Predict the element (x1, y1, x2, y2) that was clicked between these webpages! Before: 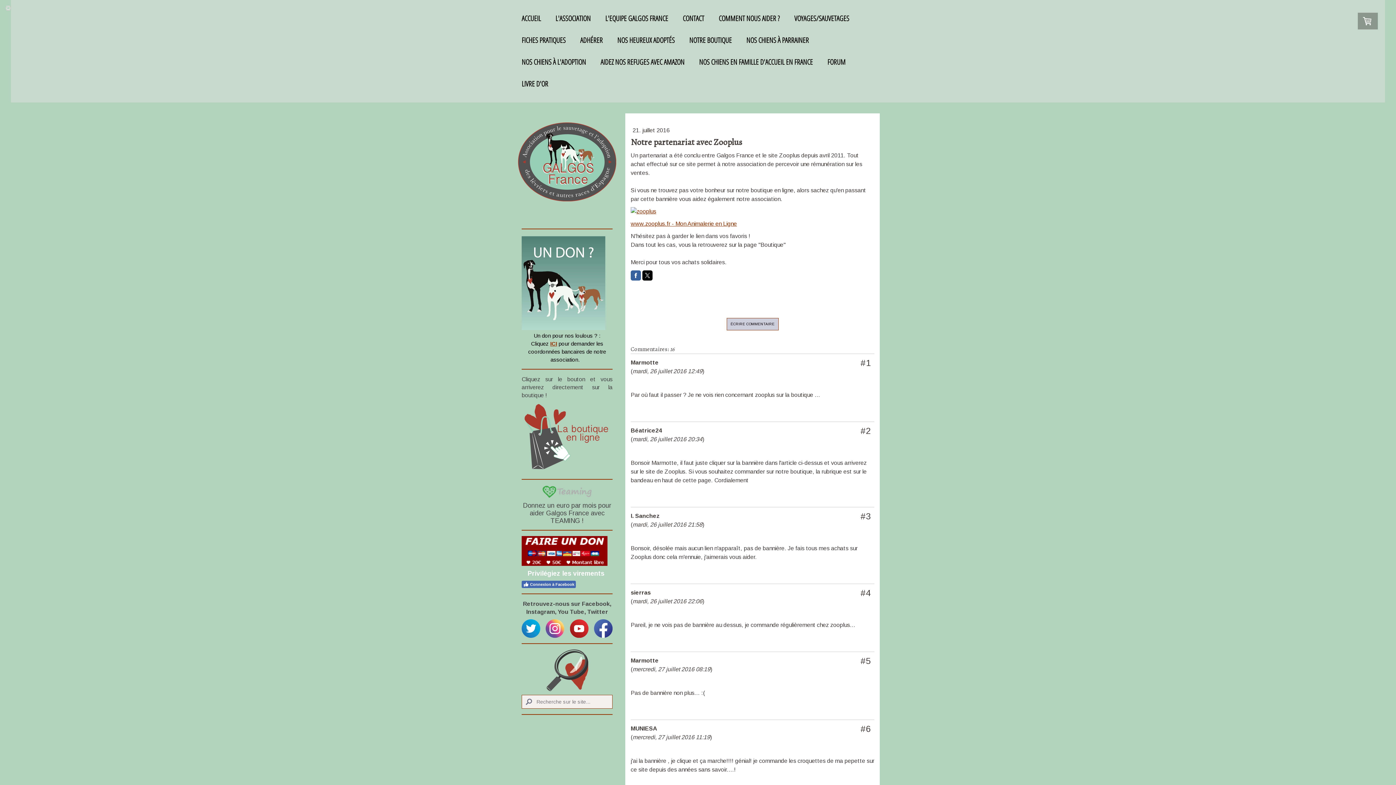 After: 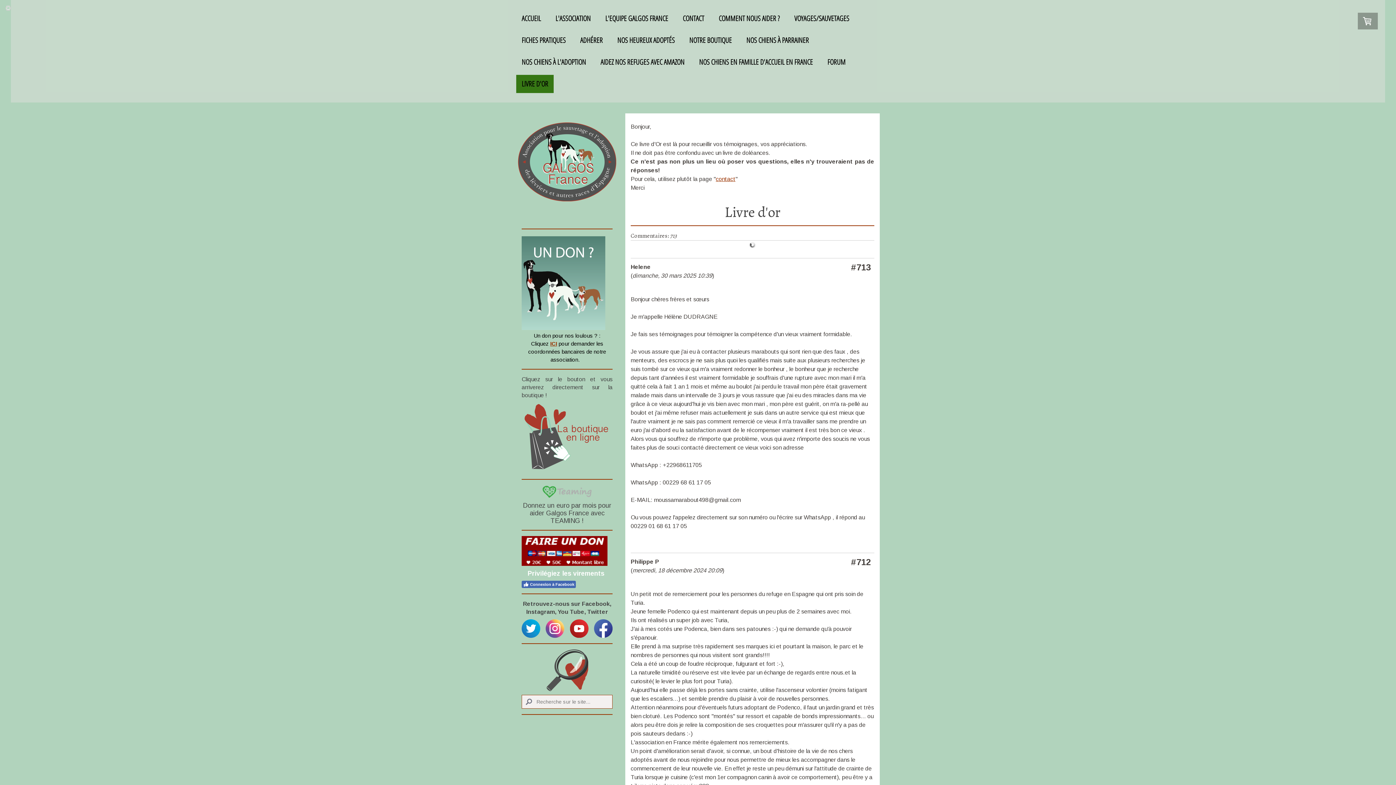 Action: bbox: (516, 74, 553, 93) label: LIVRE D'OR